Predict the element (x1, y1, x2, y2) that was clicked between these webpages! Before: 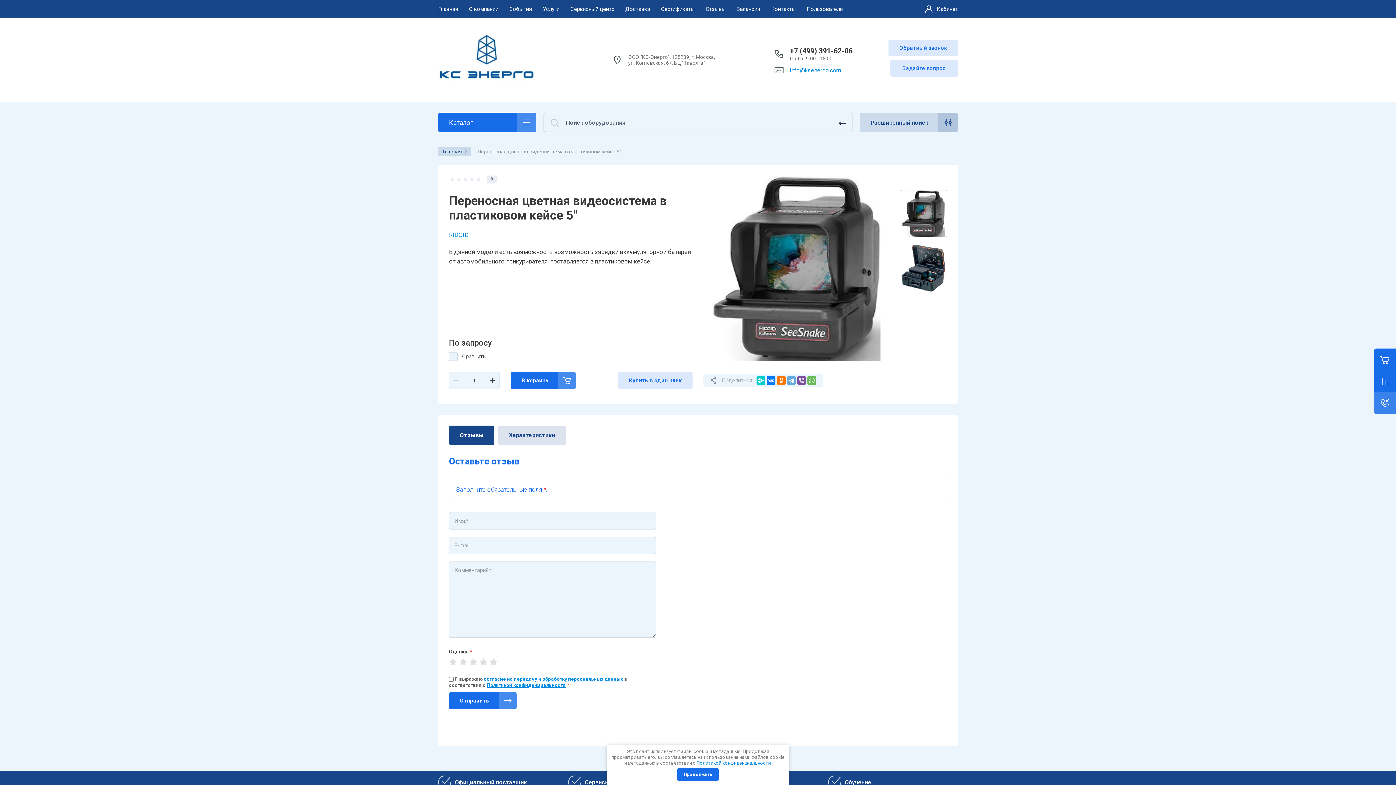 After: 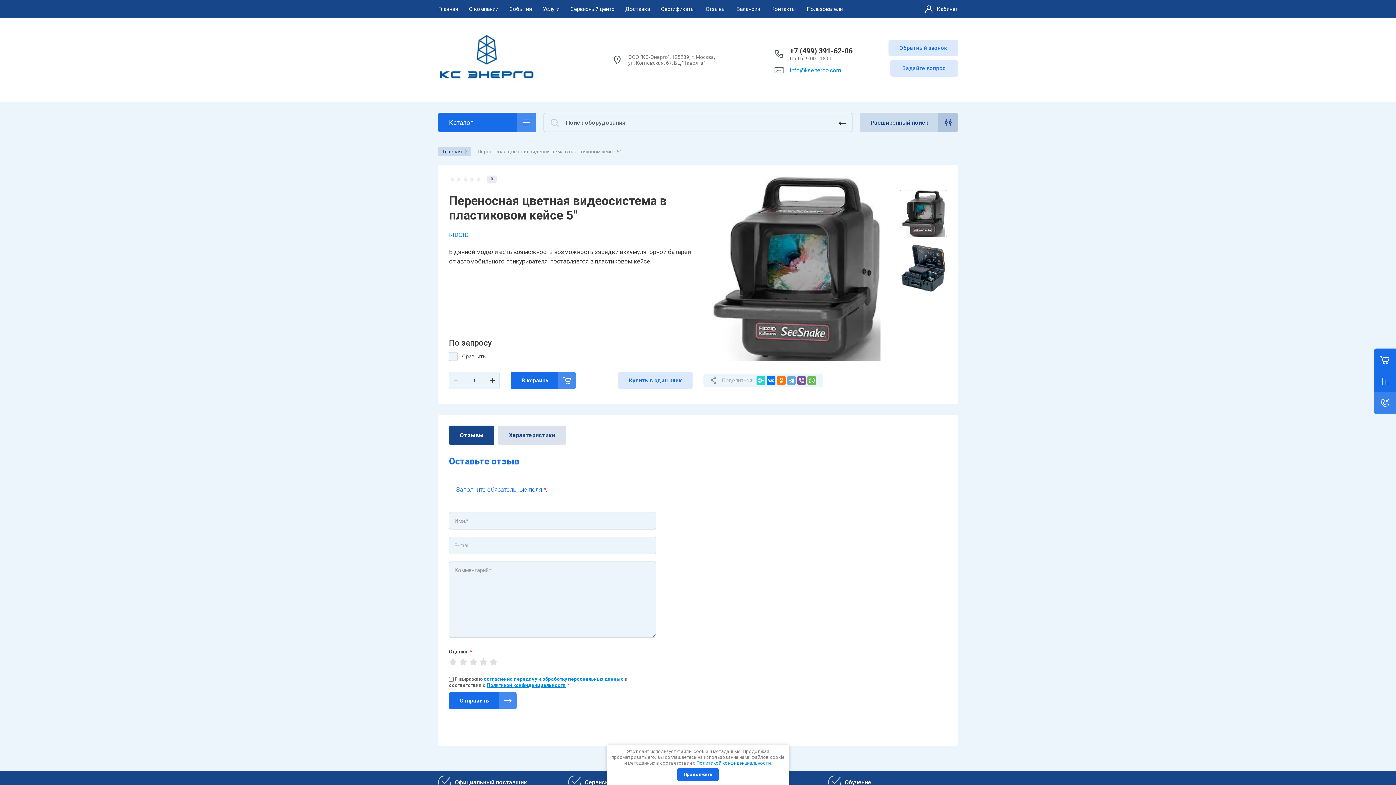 Action: bbox: (756, 376, 765, 385)